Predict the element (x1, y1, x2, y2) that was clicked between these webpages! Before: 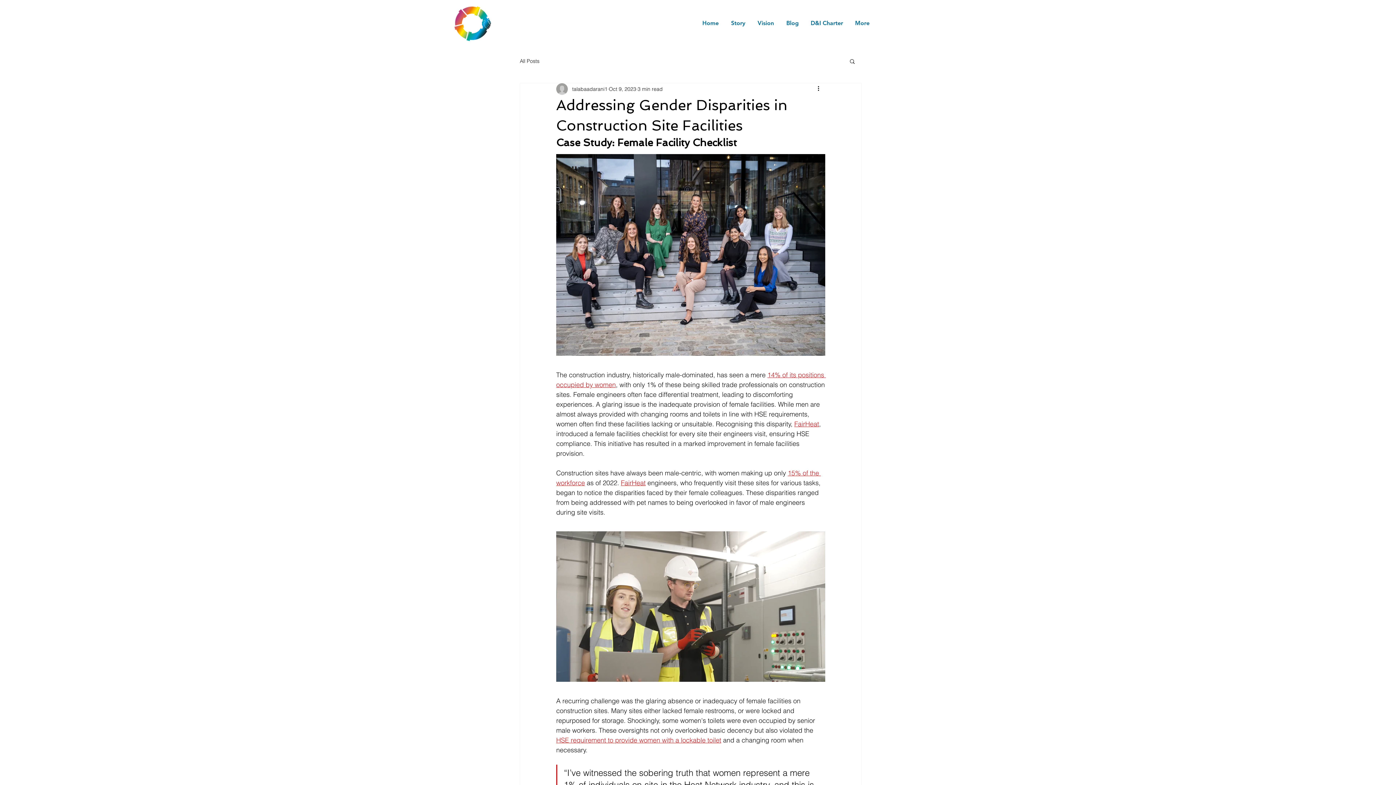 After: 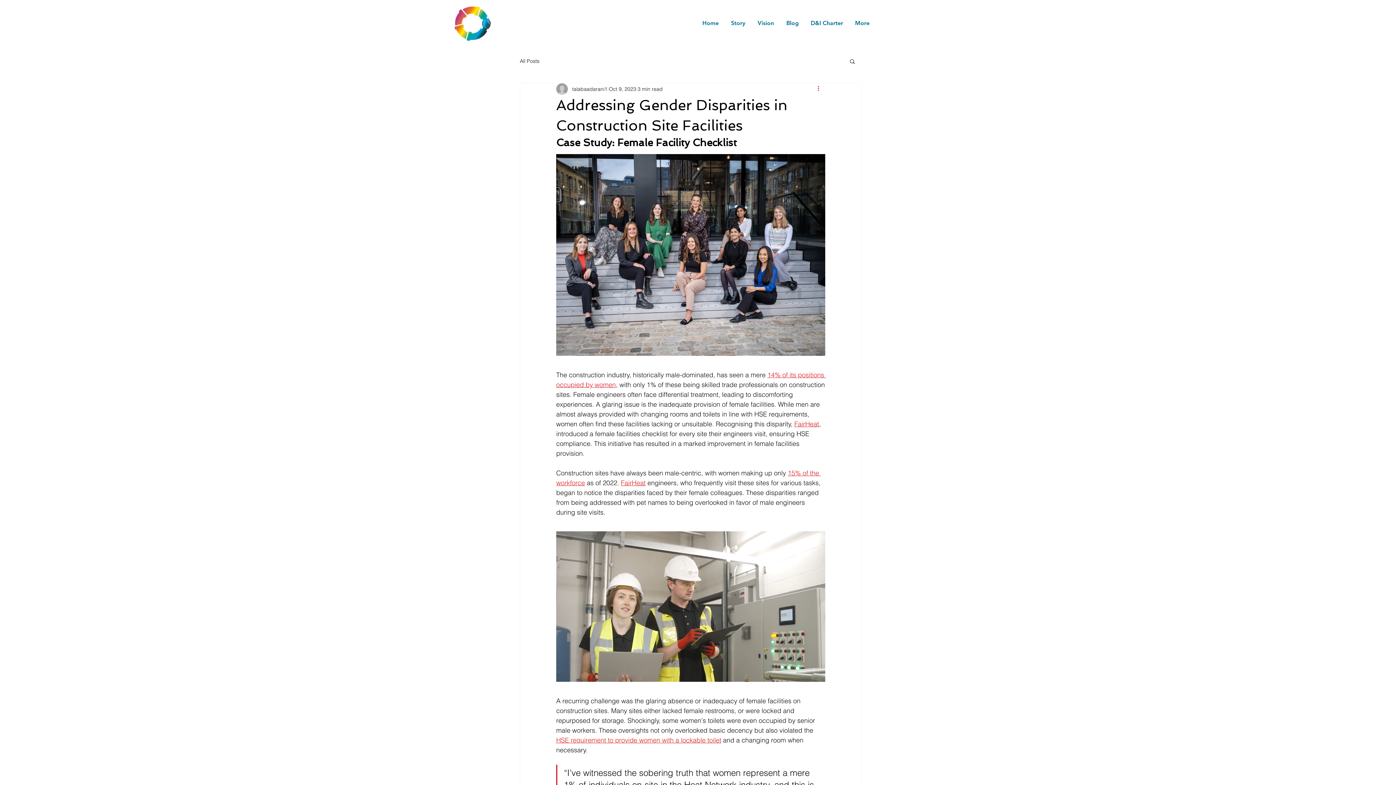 Action: bbox: (816, 84, 825, 93) label: More actions